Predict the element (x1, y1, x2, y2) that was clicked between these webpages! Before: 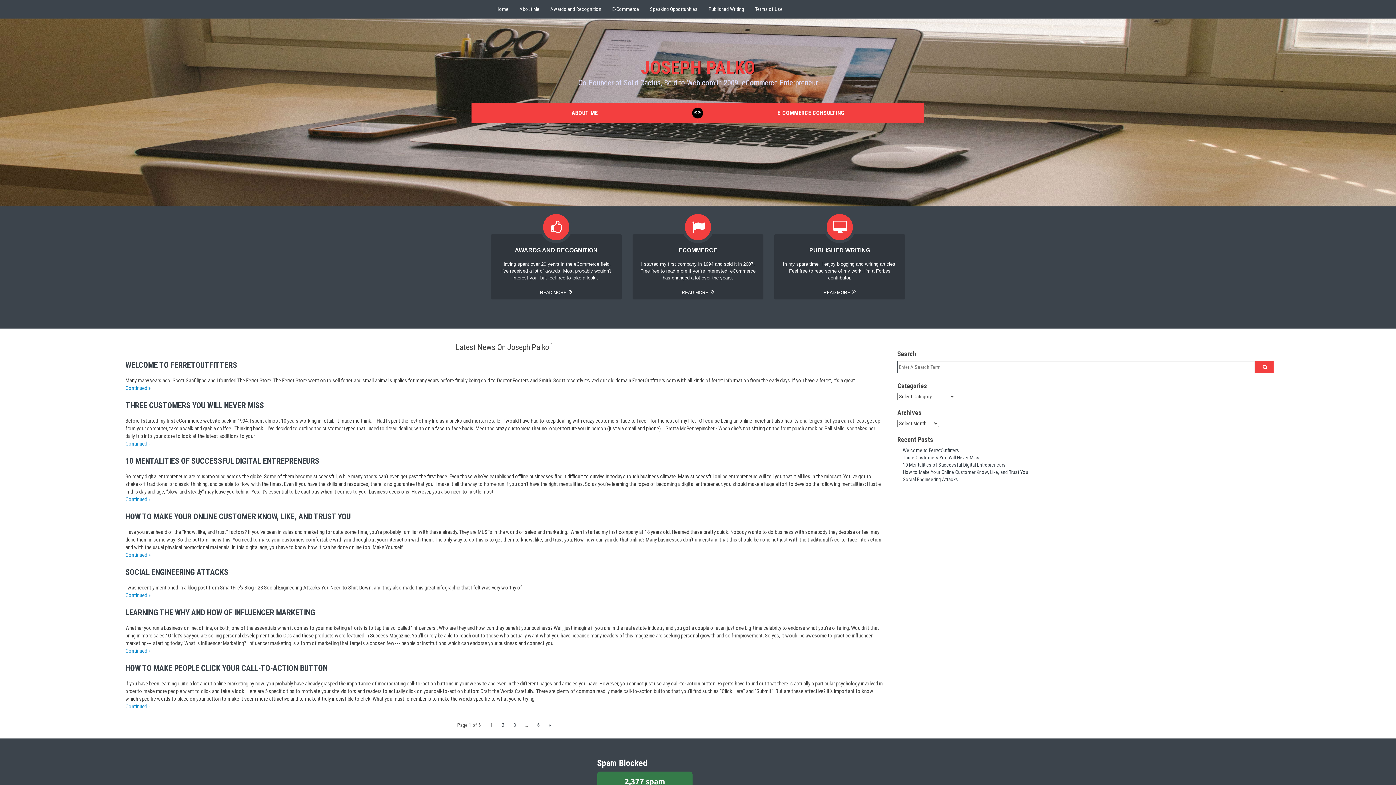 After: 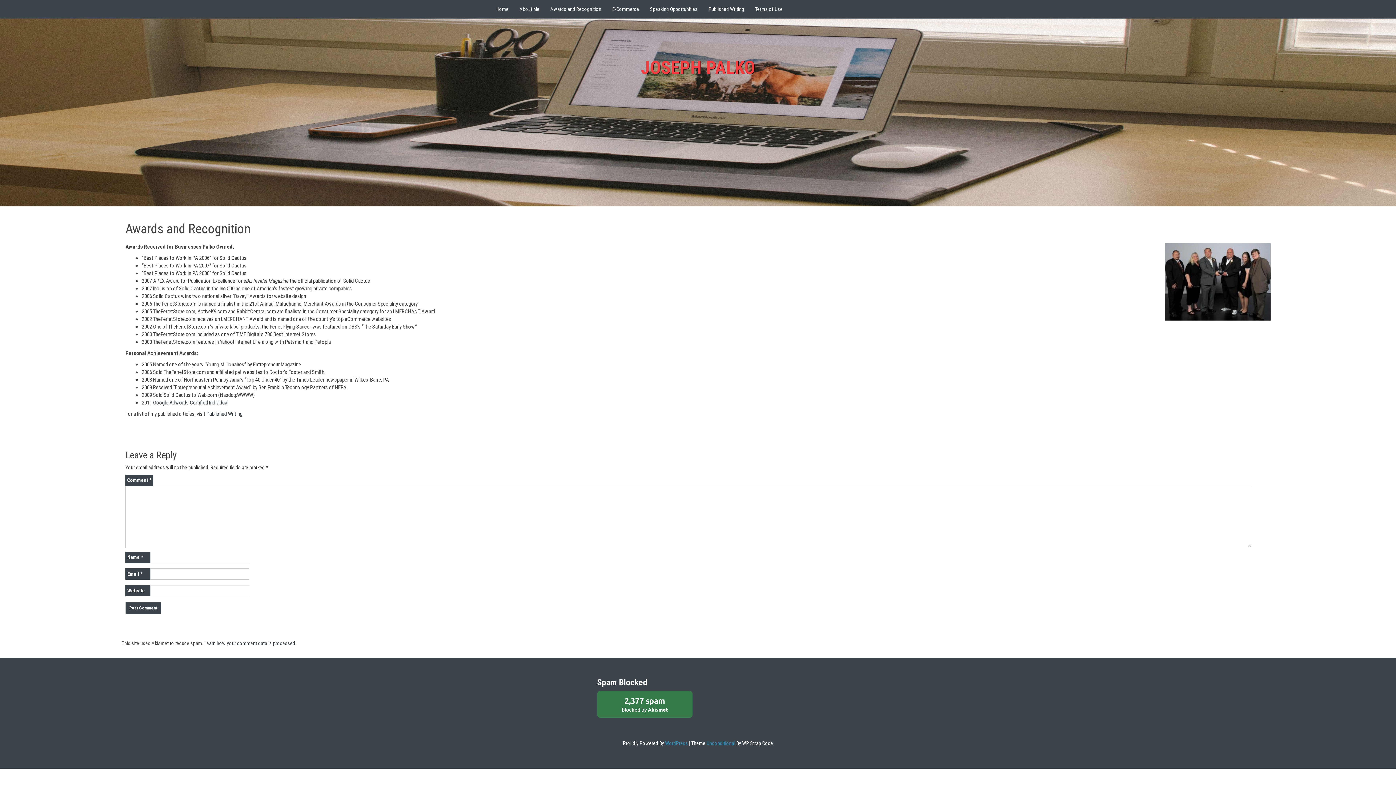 Action: label: Awards and Recognition bbox: (545, 0, 606, 18)